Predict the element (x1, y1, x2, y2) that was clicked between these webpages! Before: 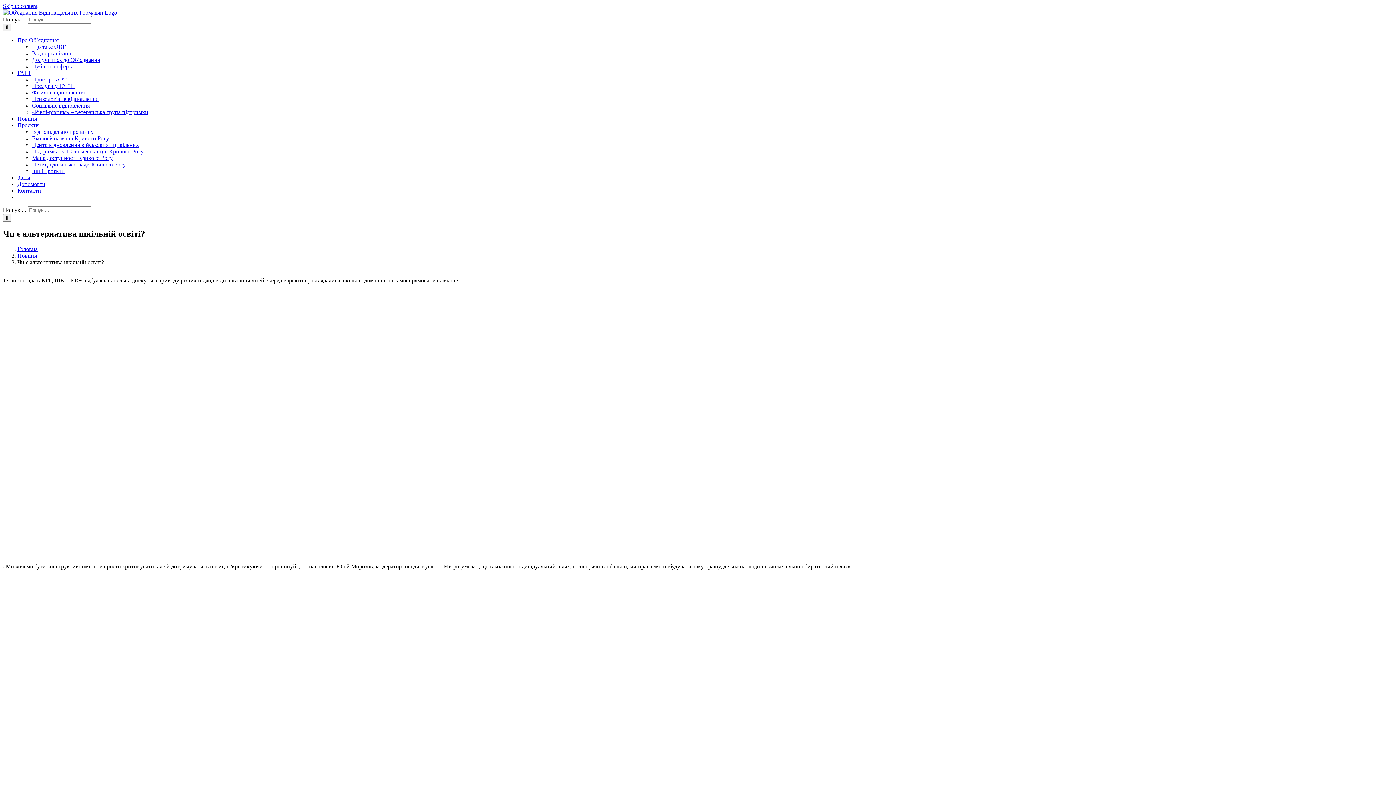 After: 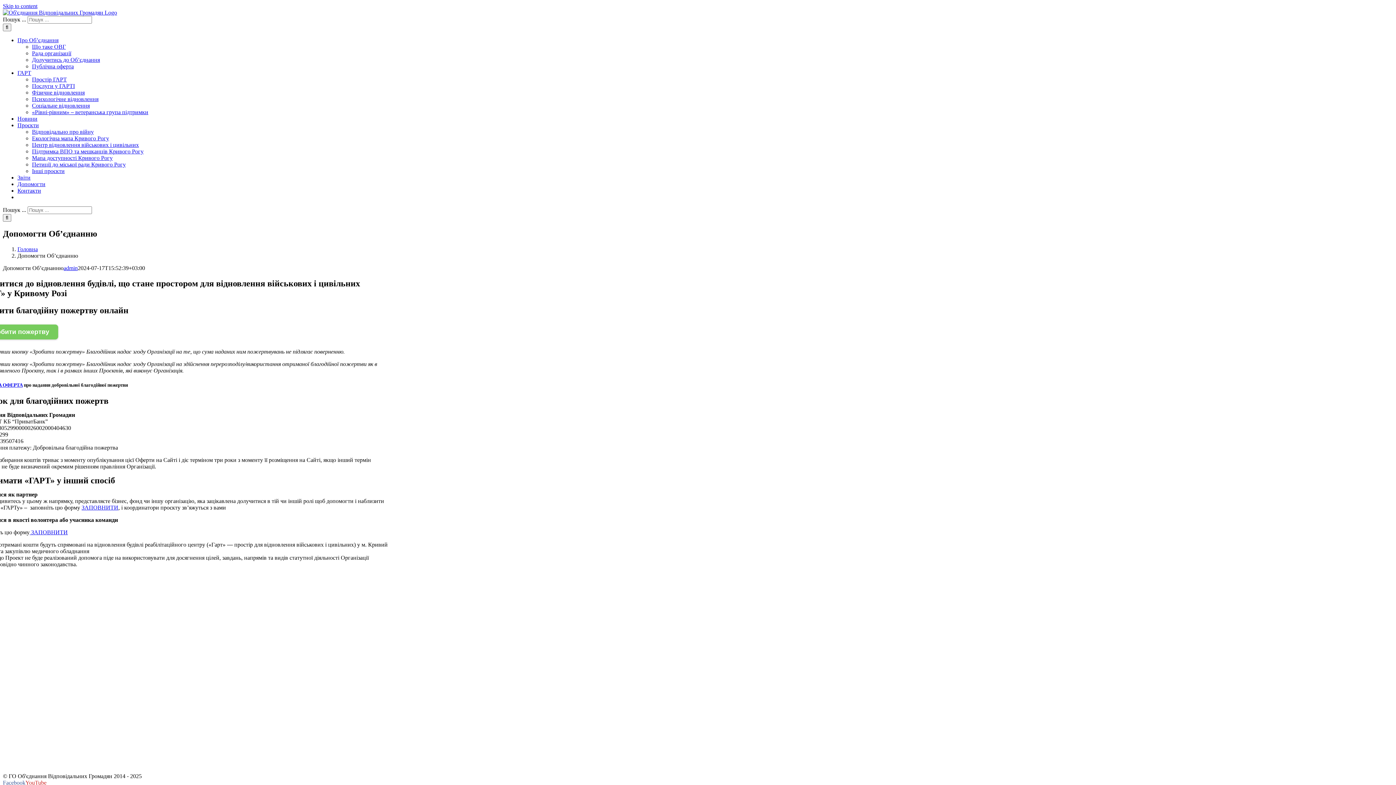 Action: label: Допомогти bbox: (17, 181, 45, 187)